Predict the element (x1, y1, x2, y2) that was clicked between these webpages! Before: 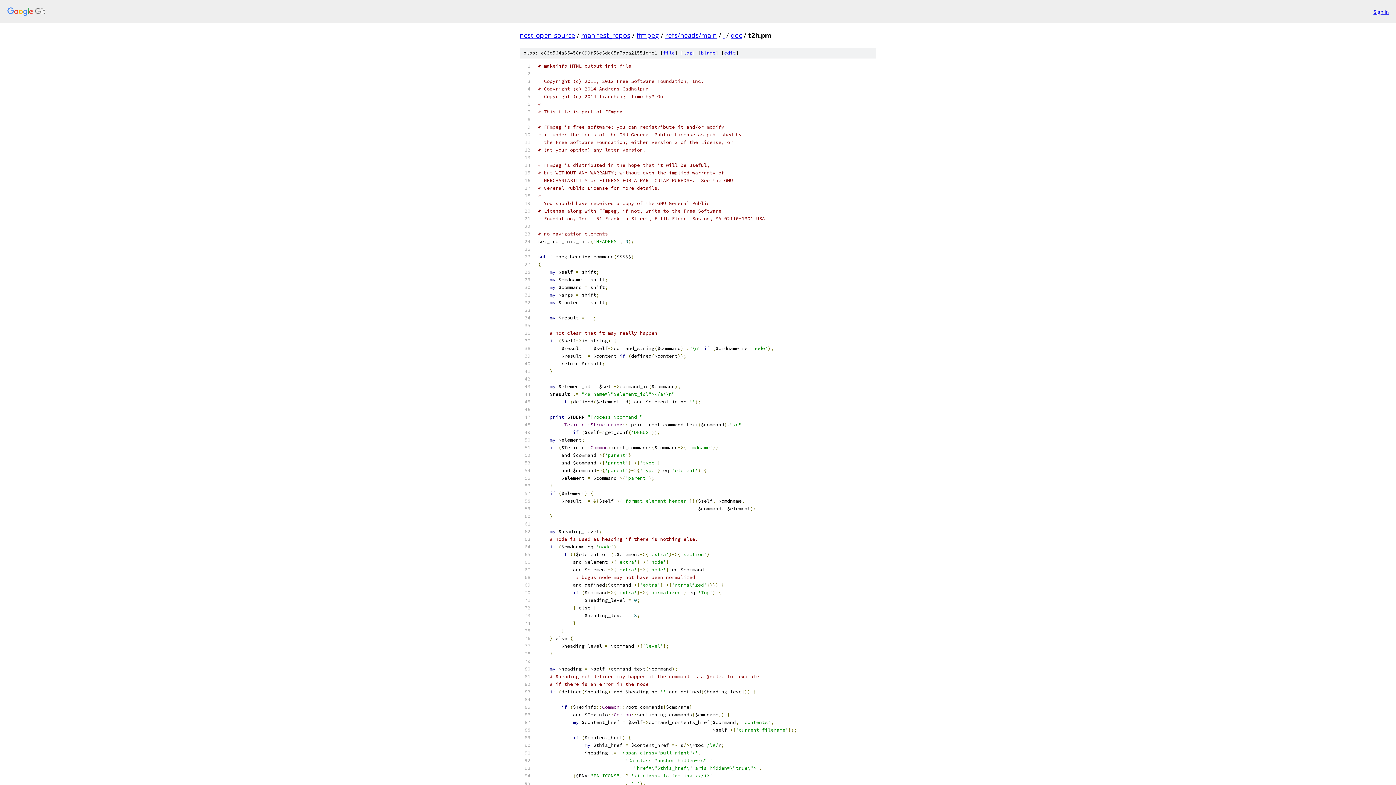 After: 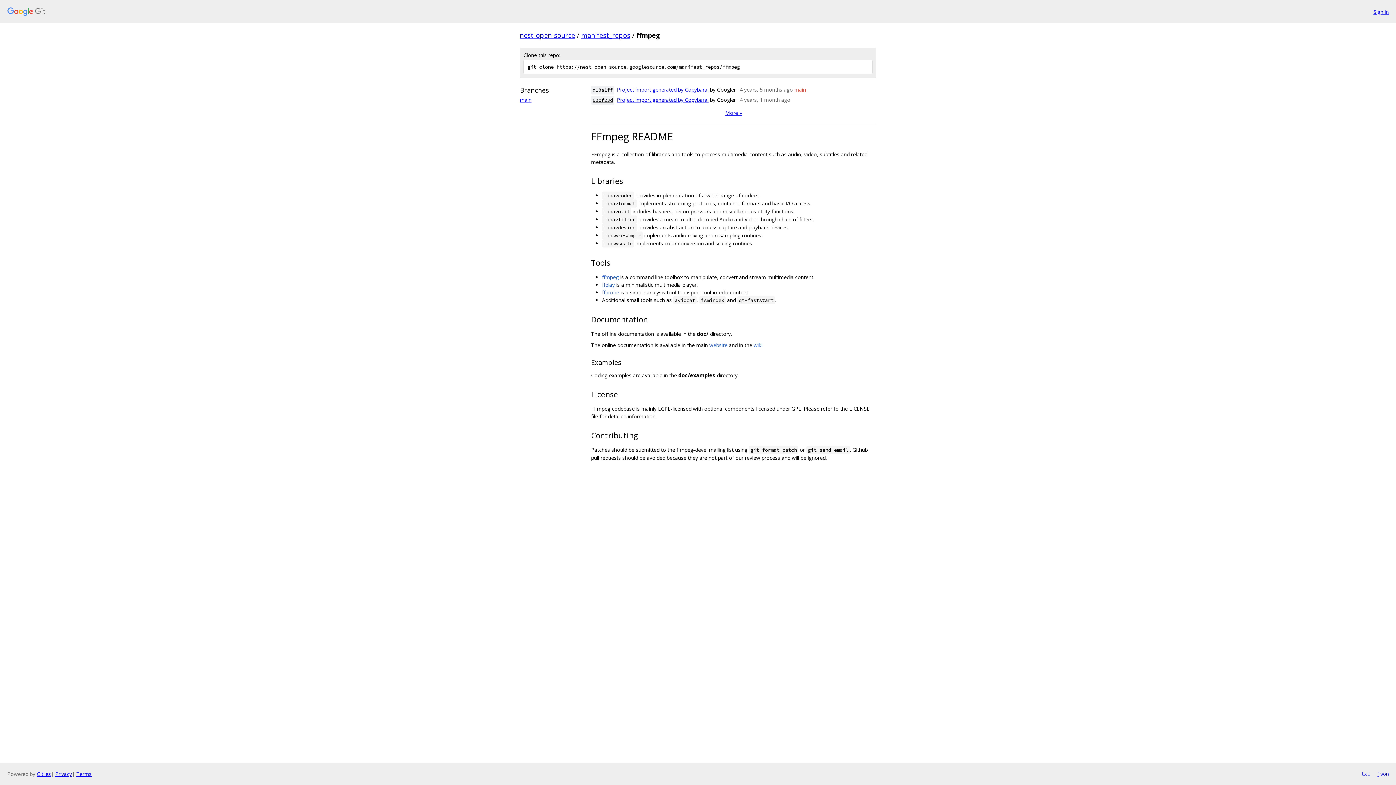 Action: bbox: (636, 30, 659, 39) label: ffmpeg